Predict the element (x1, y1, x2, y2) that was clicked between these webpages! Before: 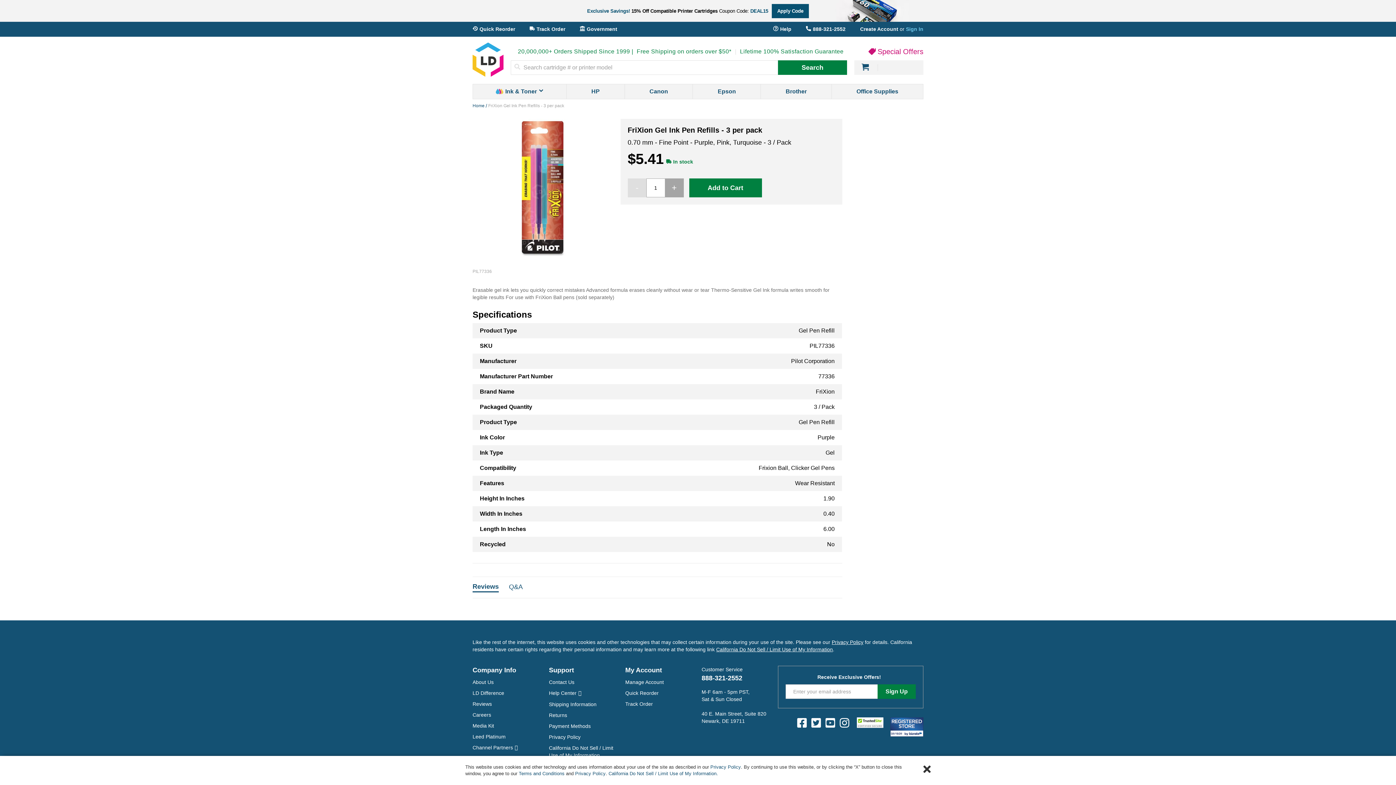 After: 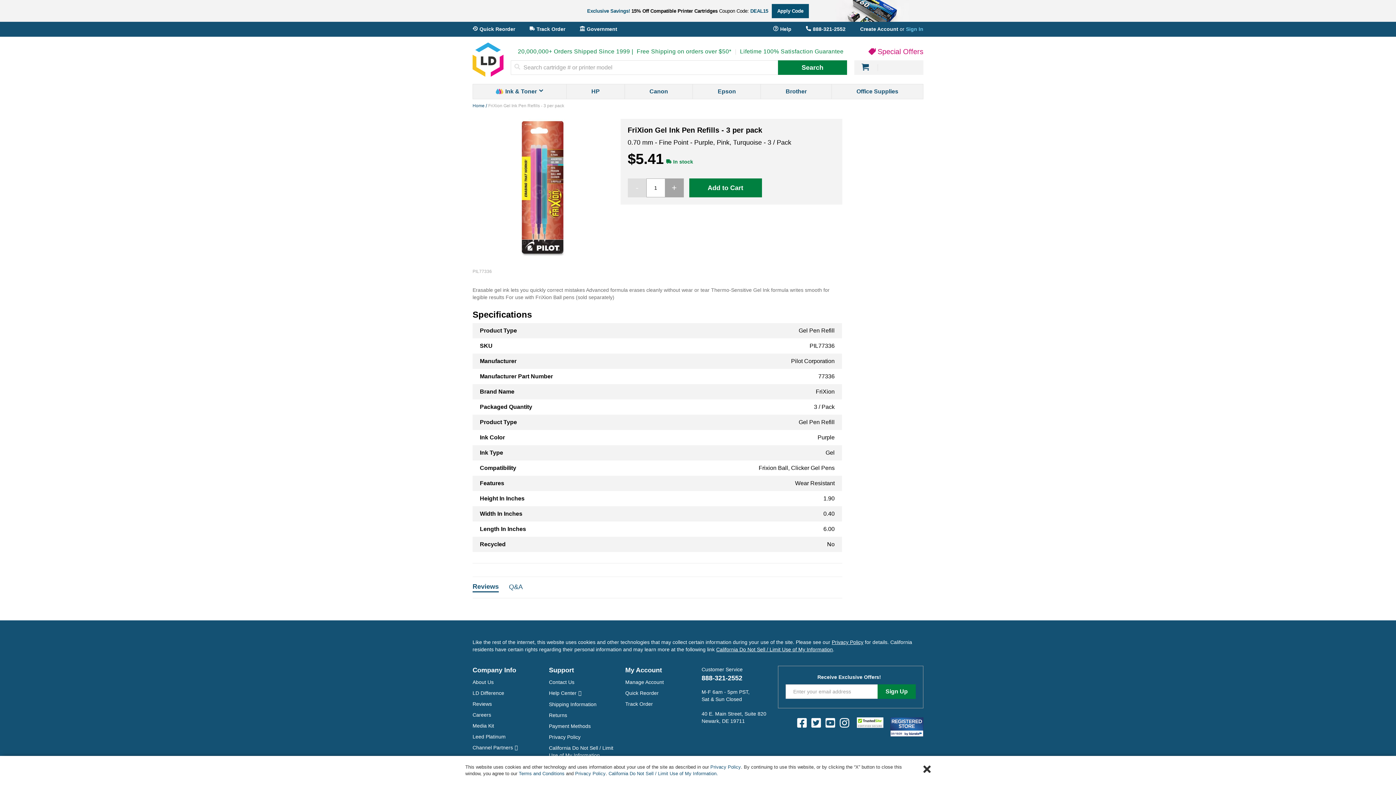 Action: bbox: (796, 717, 807, 730) label: LD Products on Facebook